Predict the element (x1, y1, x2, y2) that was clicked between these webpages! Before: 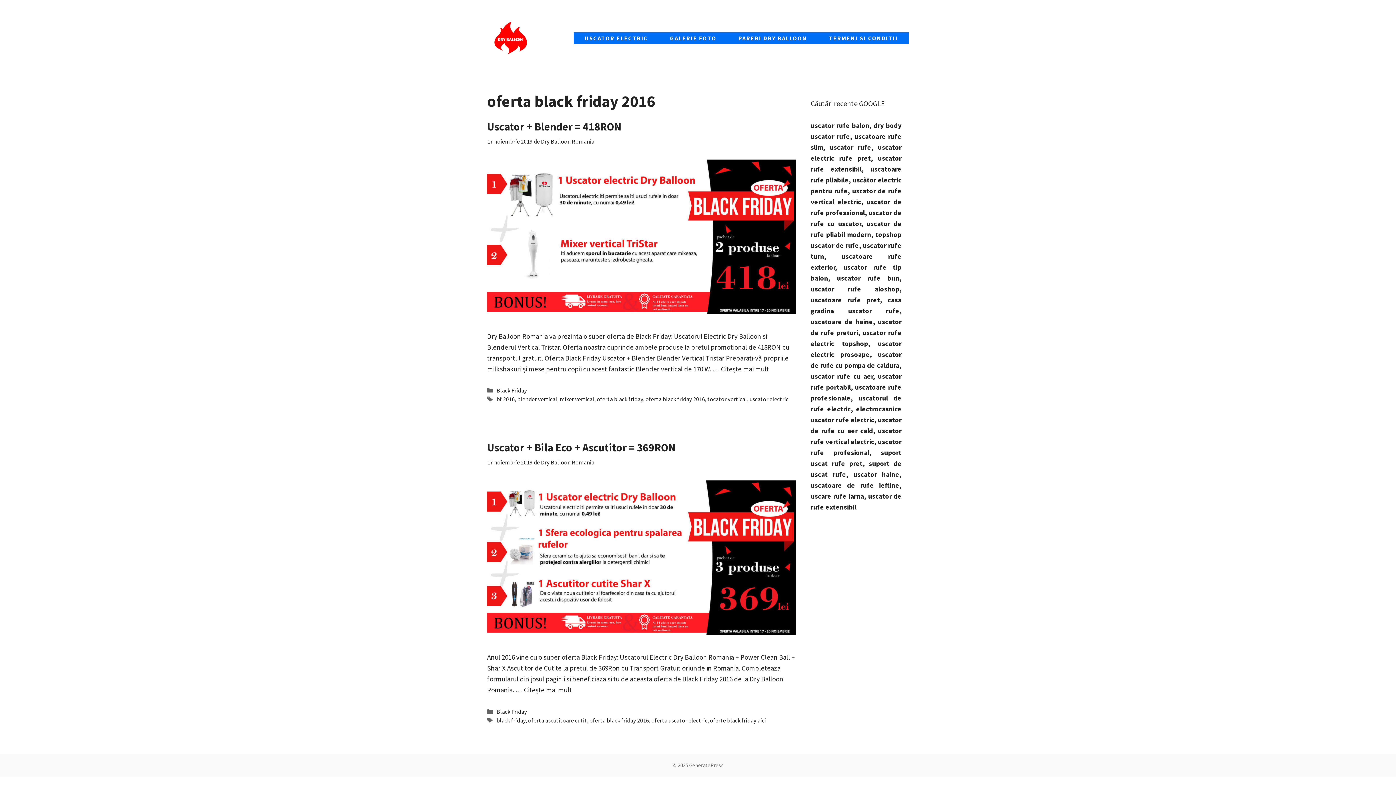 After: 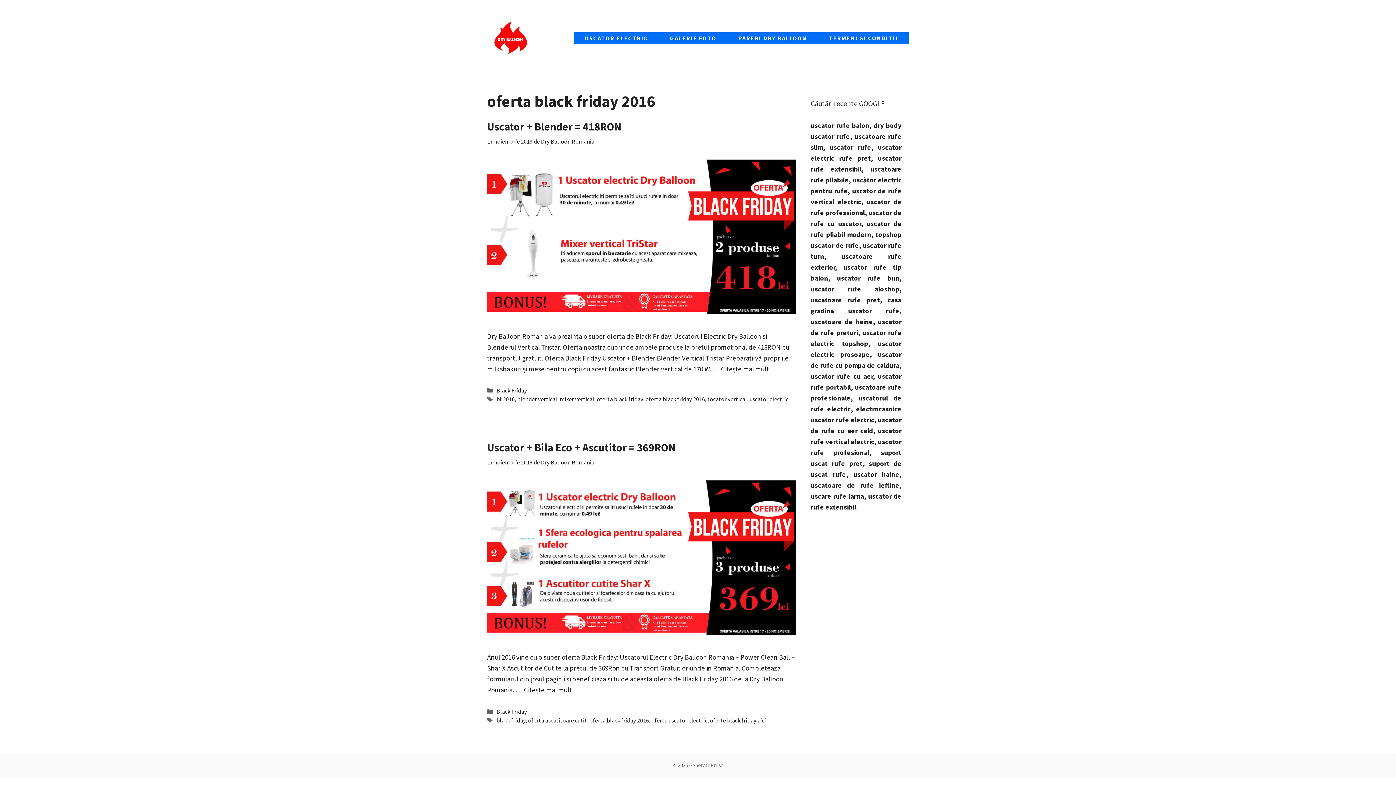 Action: label: oferta black friday 2016 bbox: (645, 395, 705, 403)